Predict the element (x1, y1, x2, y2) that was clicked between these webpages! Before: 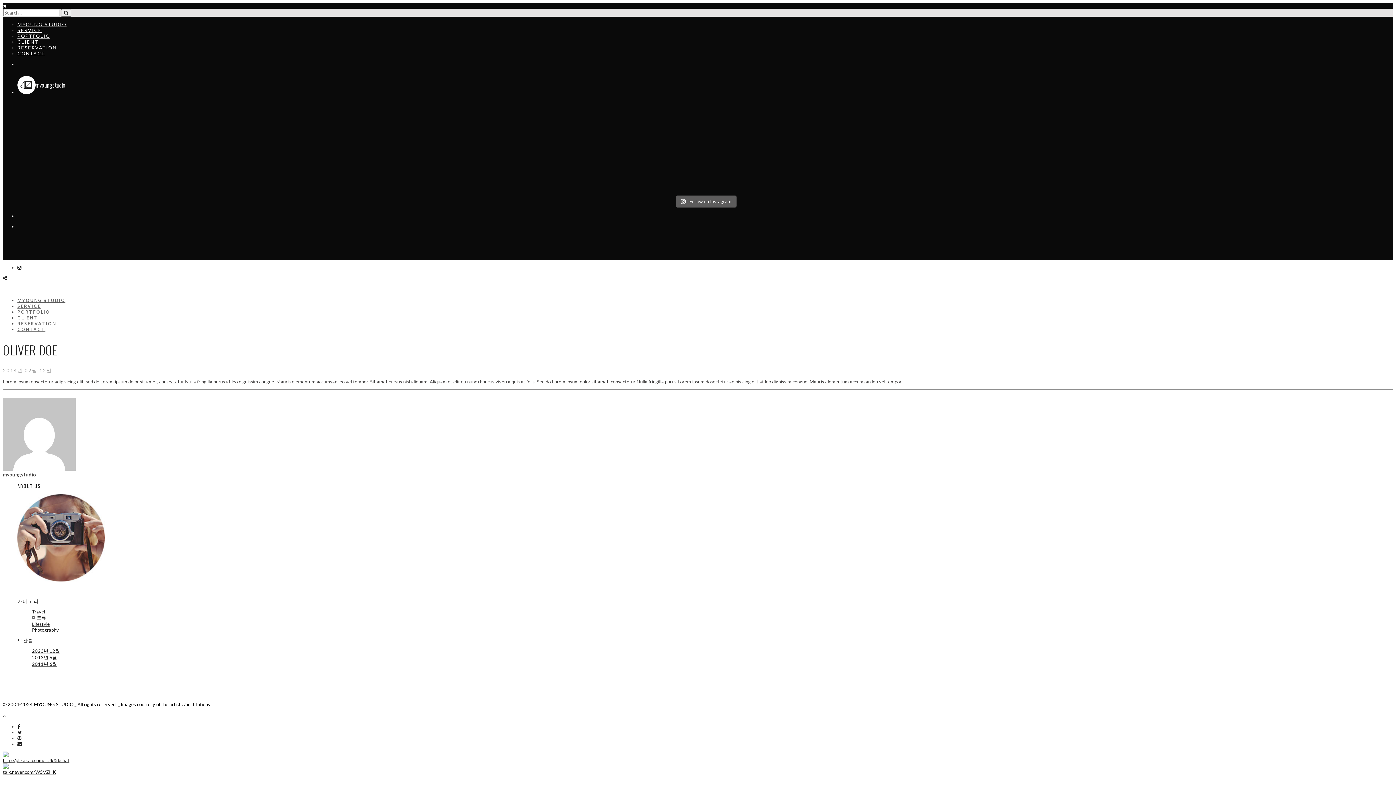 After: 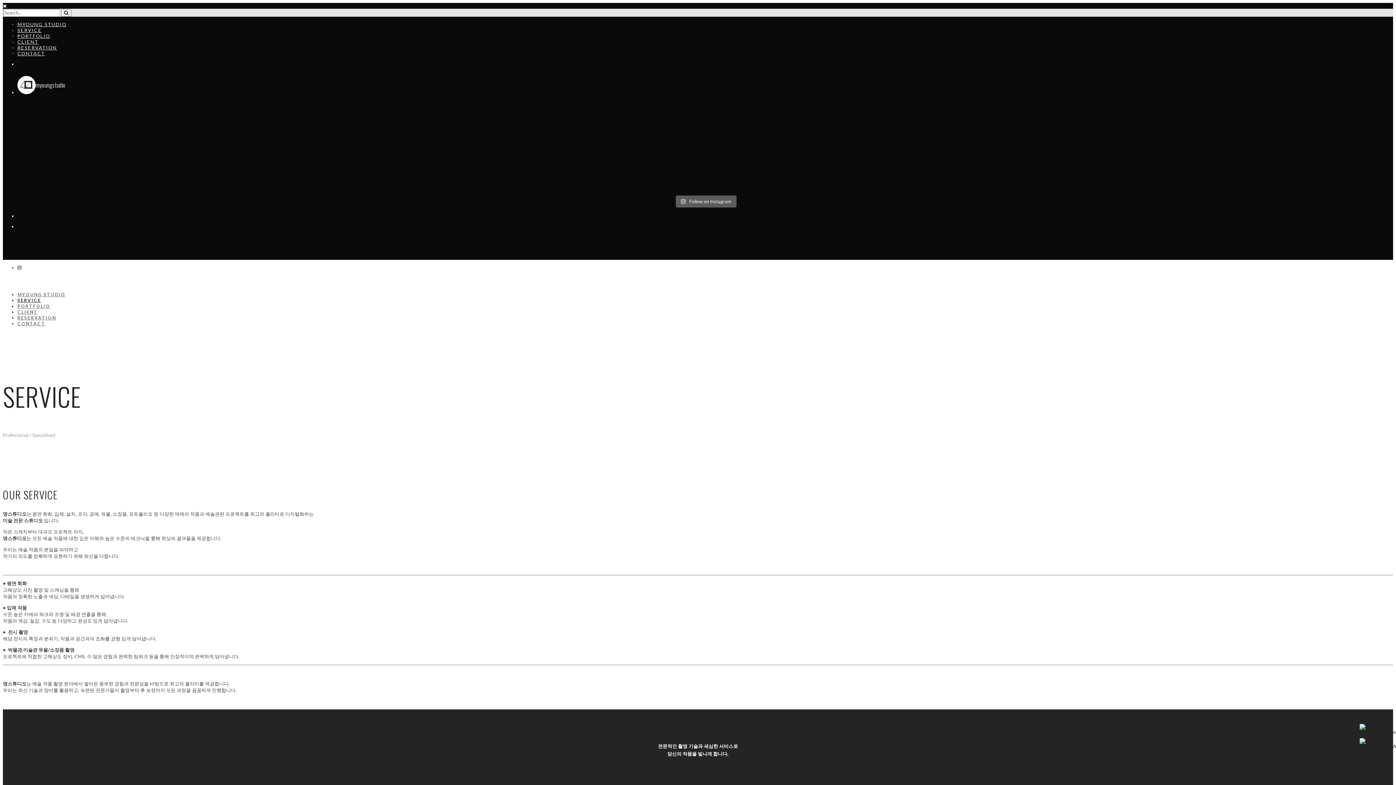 Action: bbox: (17, 27, 41, 33) label: SERVICE